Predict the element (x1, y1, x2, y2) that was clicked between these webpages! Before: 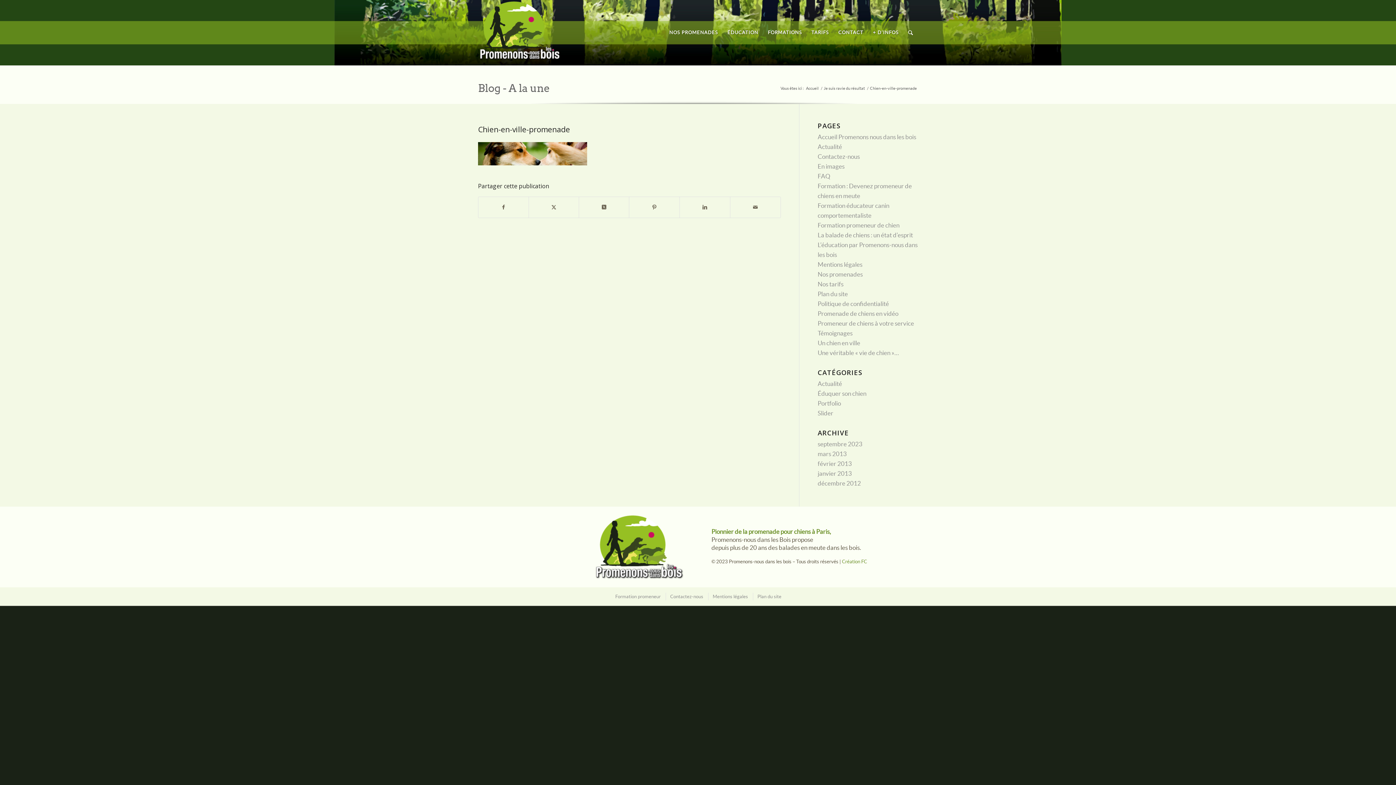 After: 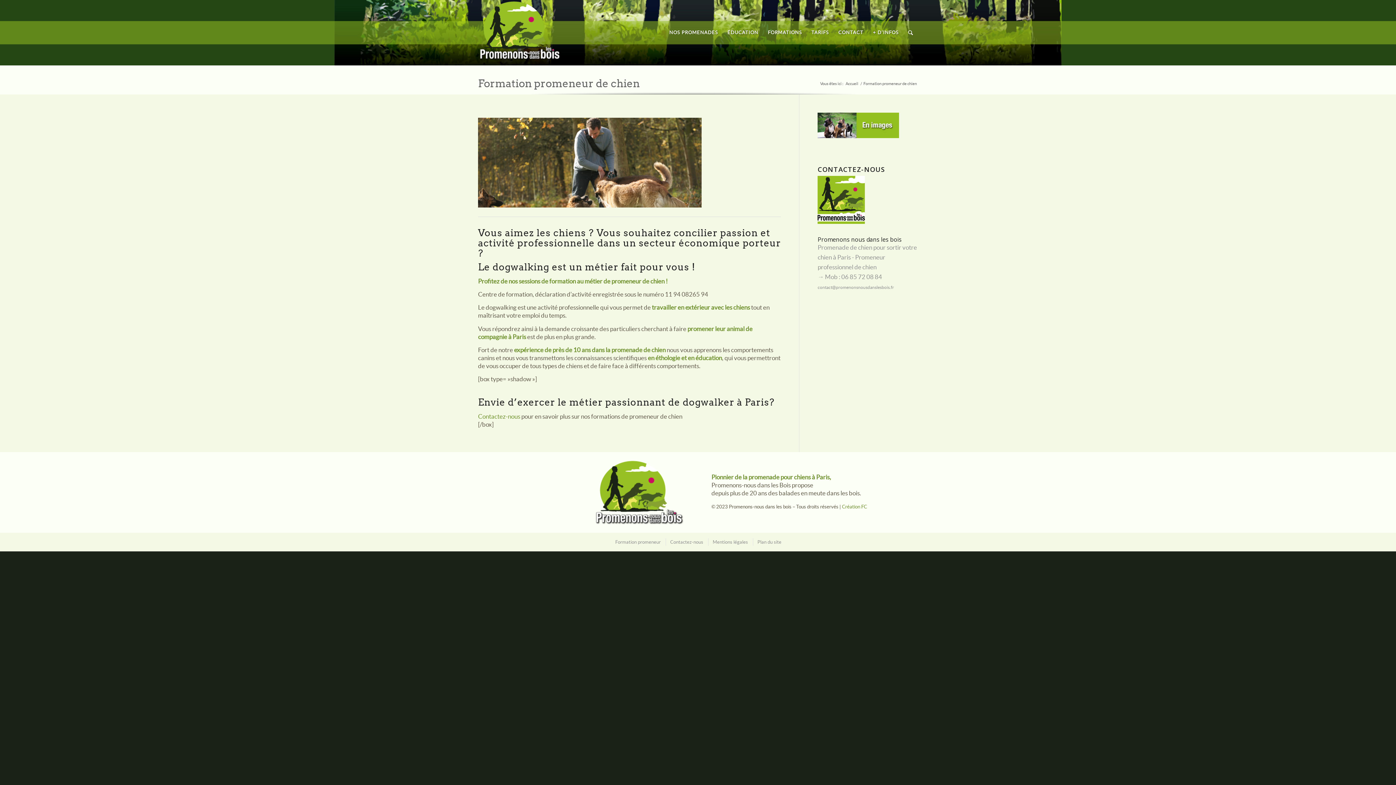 Action: bbox: (817, 222, 899, 228) label: Formation promeneur de chien